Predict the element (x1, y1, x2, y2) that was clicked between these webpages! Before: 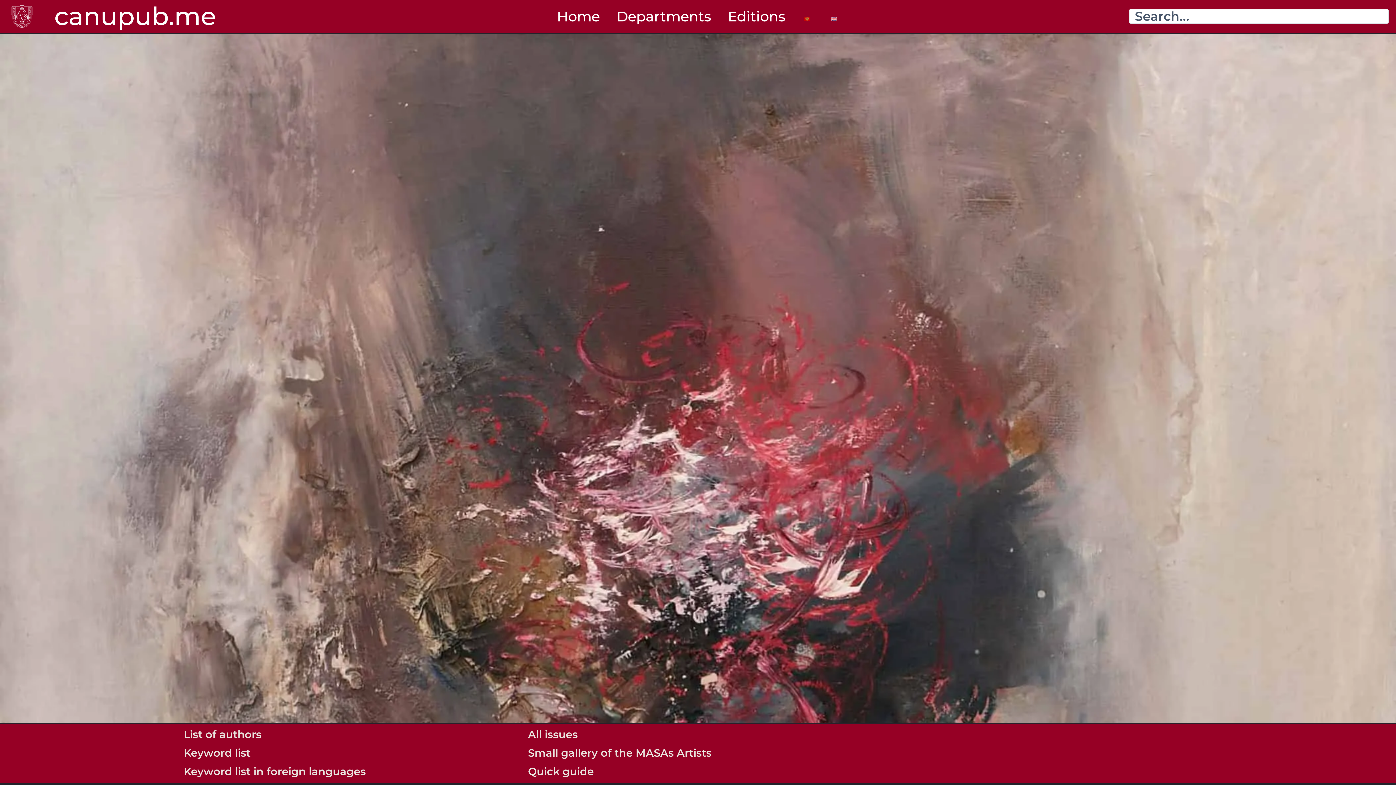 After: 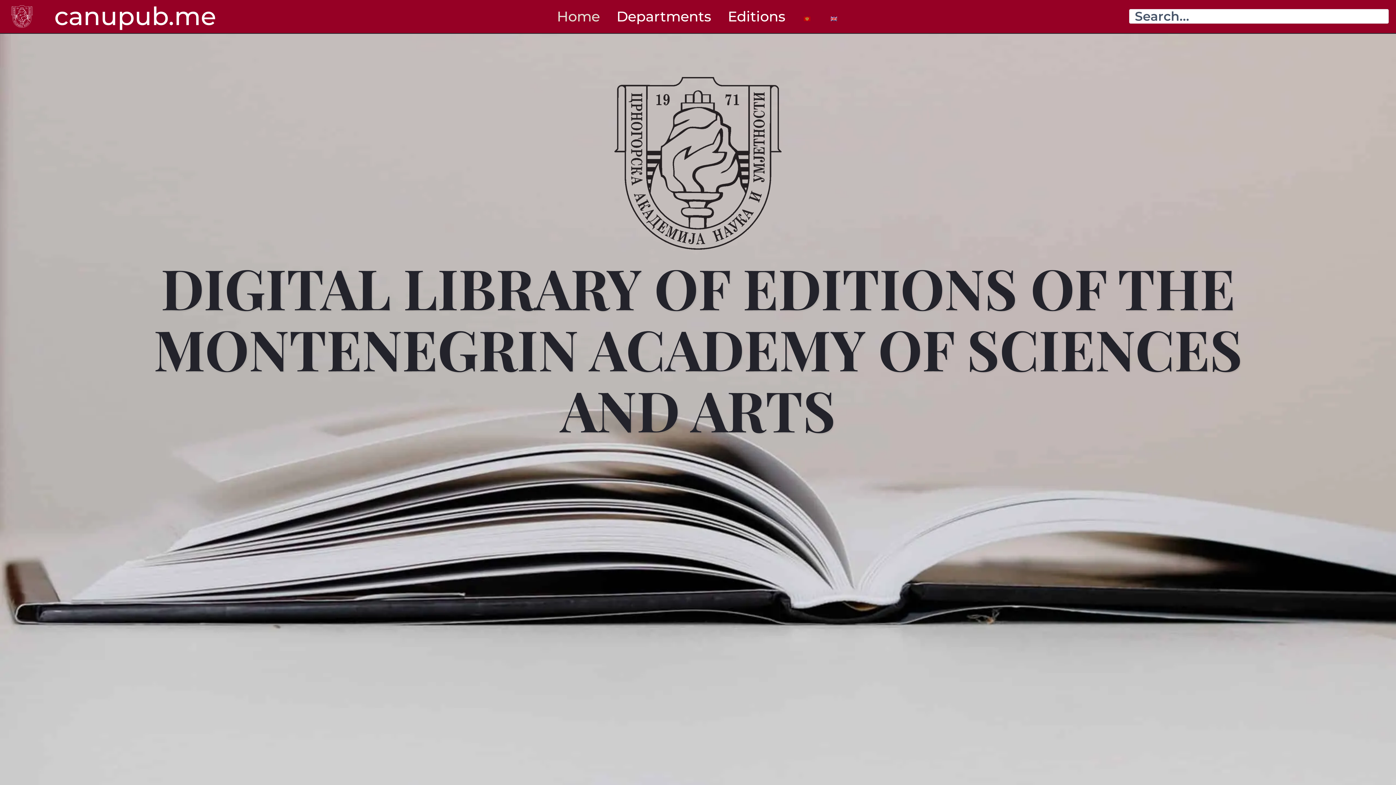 Action: bbox: (54, 0, 216, 31) label: canupub.me